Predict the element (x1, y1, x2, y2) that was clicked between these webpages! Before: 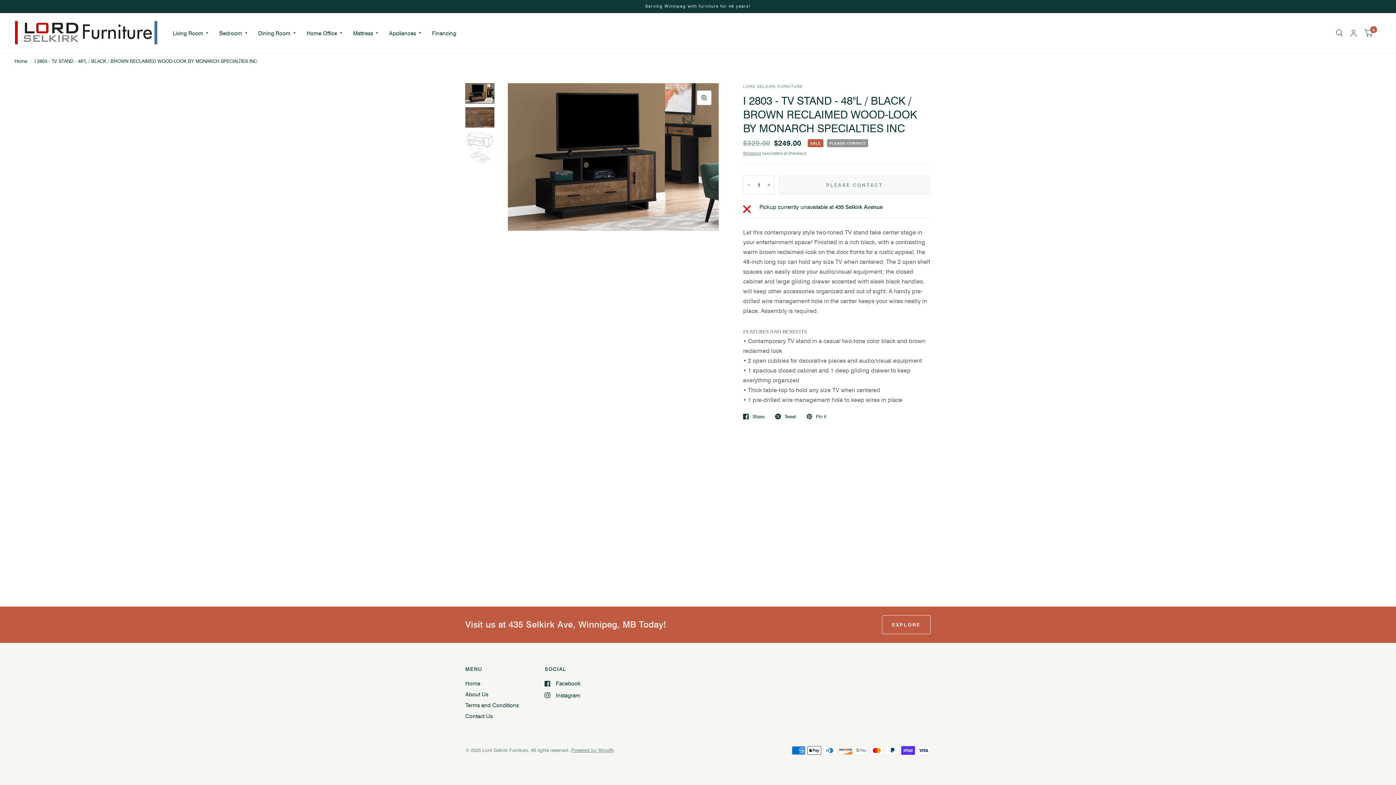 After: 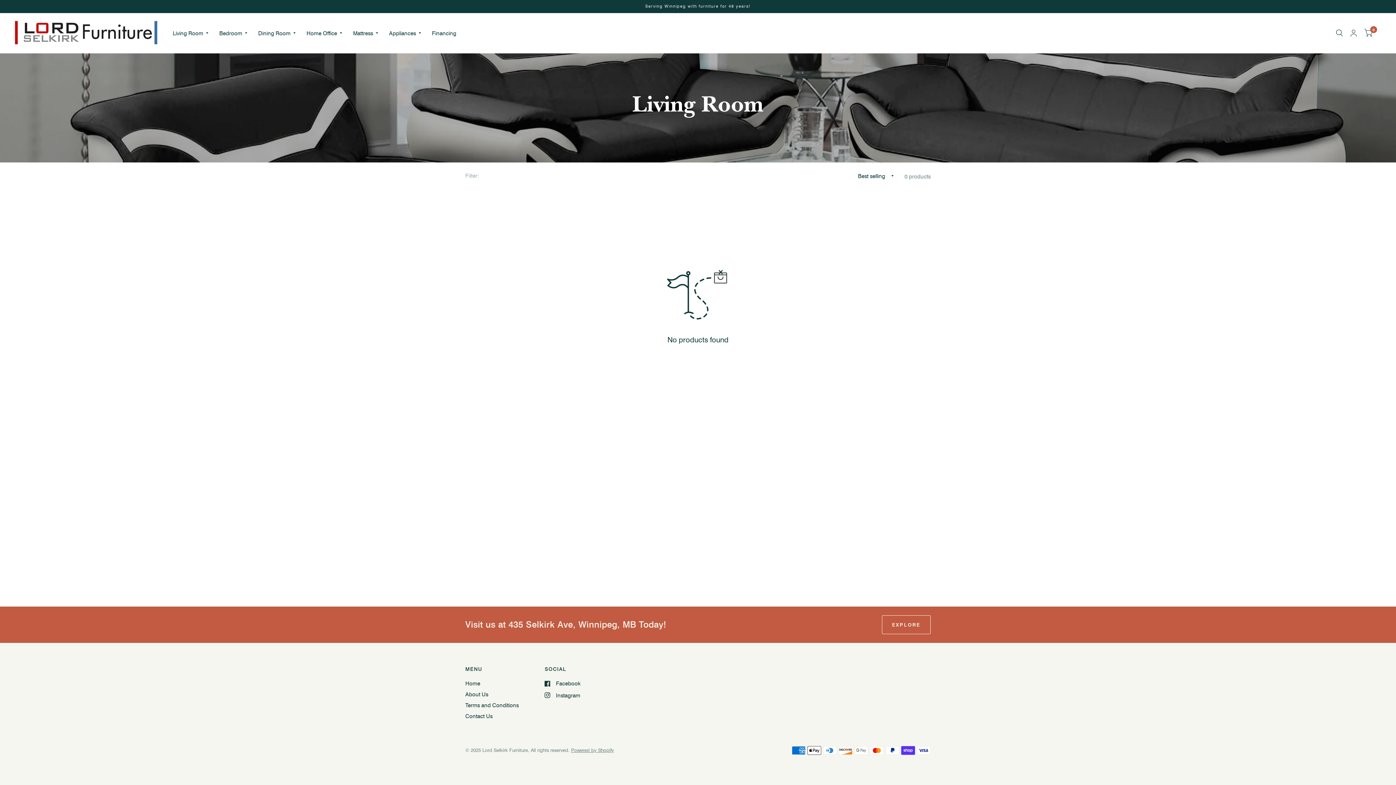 Action: label: Living Room bbox: (172, 24, 208, 41)